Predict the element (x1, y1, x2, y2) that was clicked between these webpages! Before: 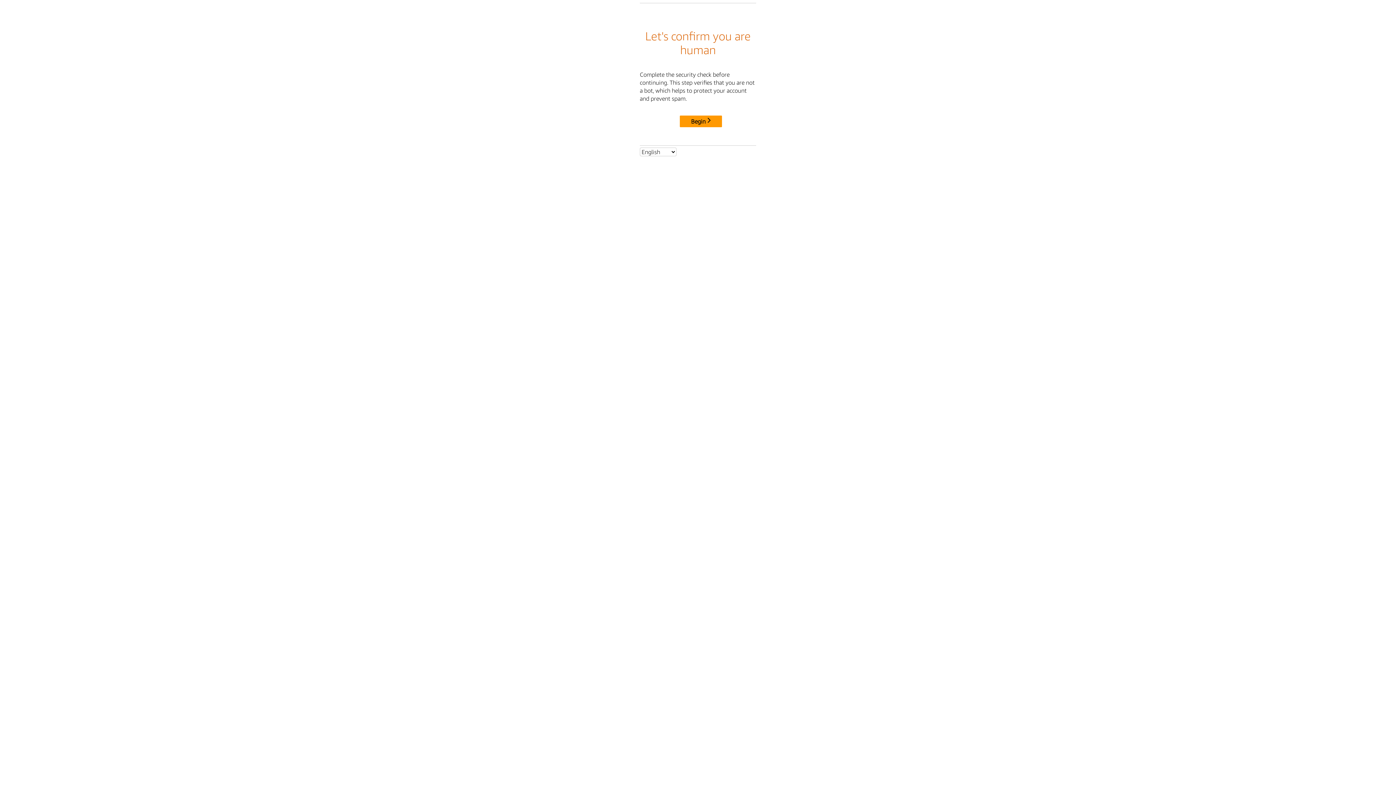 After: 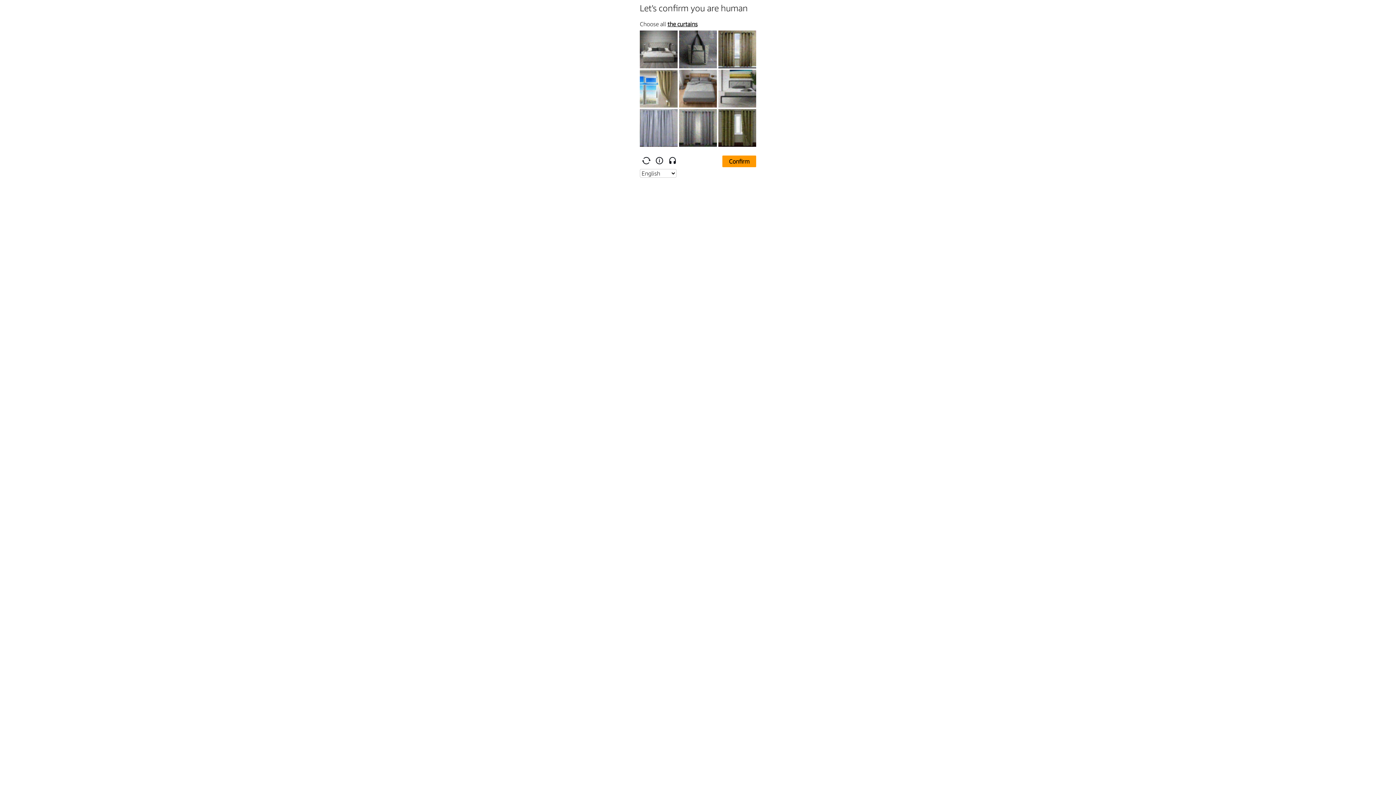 Action: bbox: (680, 115, 722, 127) label: Begin